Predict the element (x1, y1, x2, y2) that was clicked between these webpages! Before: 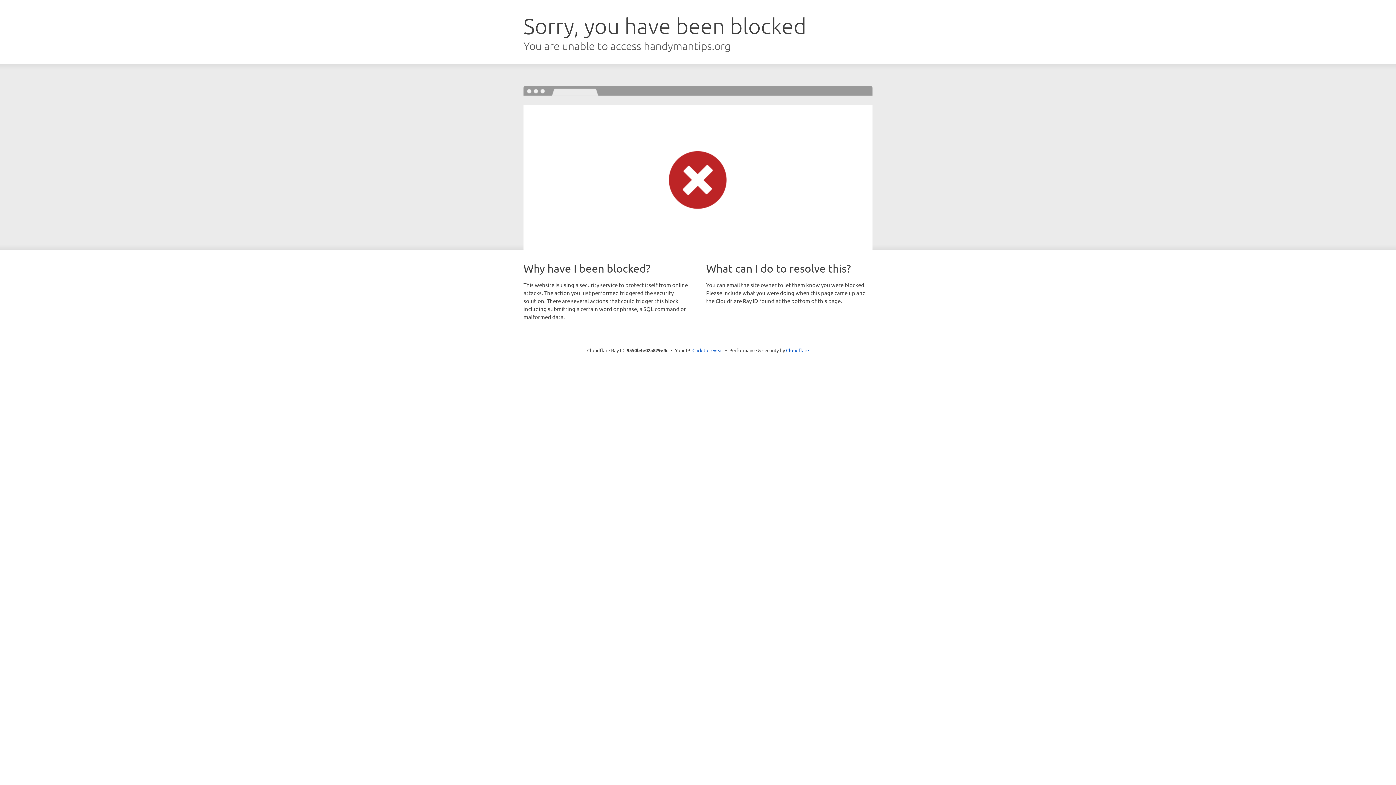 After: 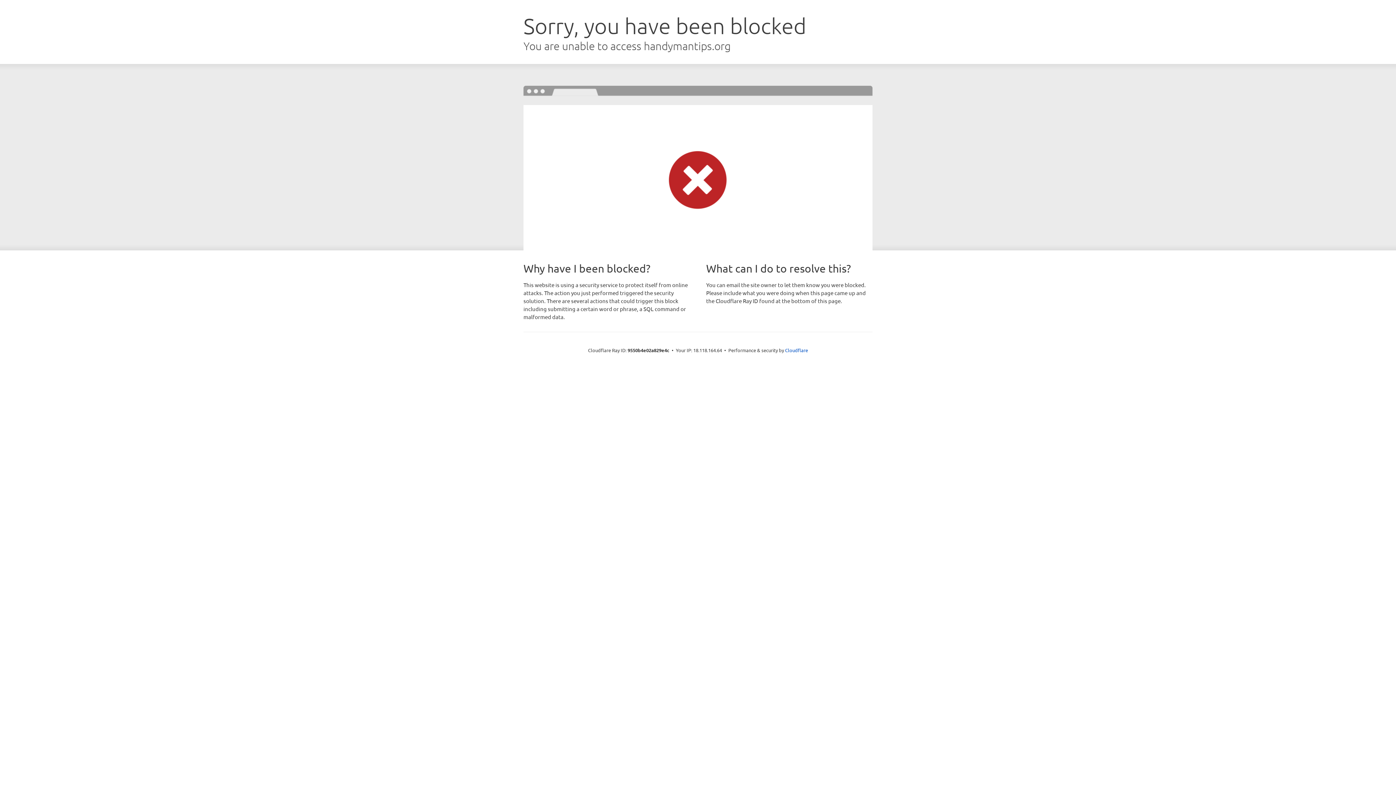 Action: label: Click to reveal bbox: (692, 346, 723, 353)